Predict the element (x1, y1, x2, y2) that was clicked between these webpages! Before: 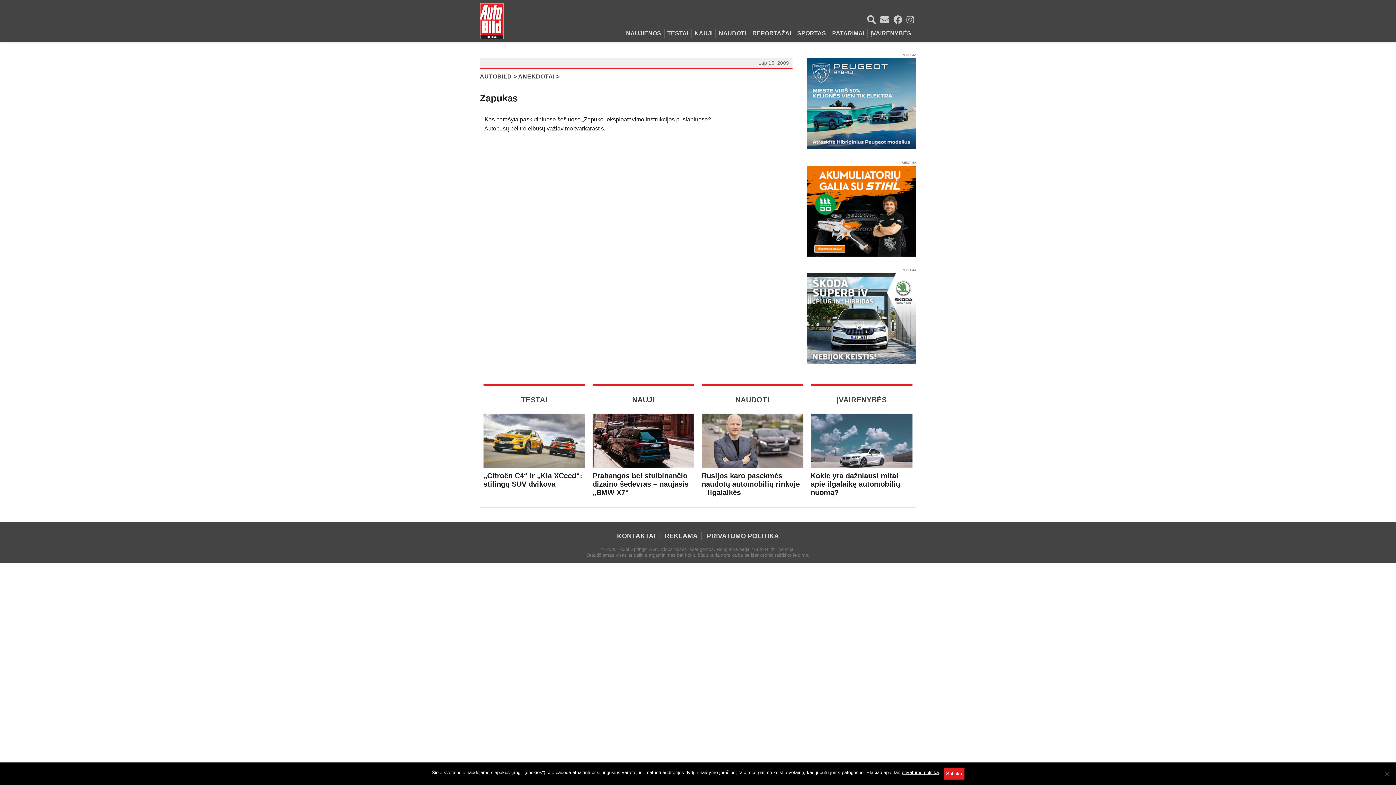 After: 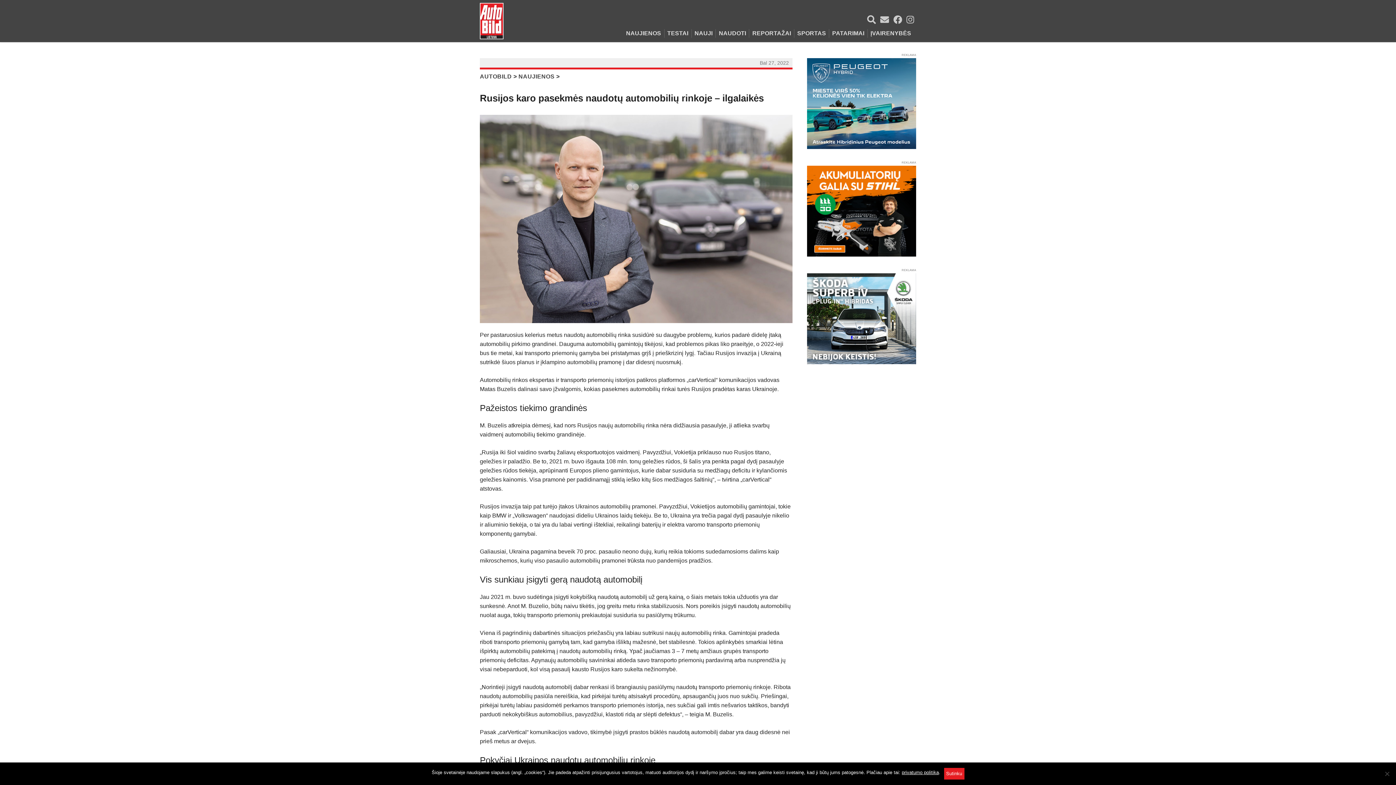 Action: bbox: (701, 472, 803, 497) label: Rusijos karo pasekmės naudotų automobilių rinkoje – ilgalaikės